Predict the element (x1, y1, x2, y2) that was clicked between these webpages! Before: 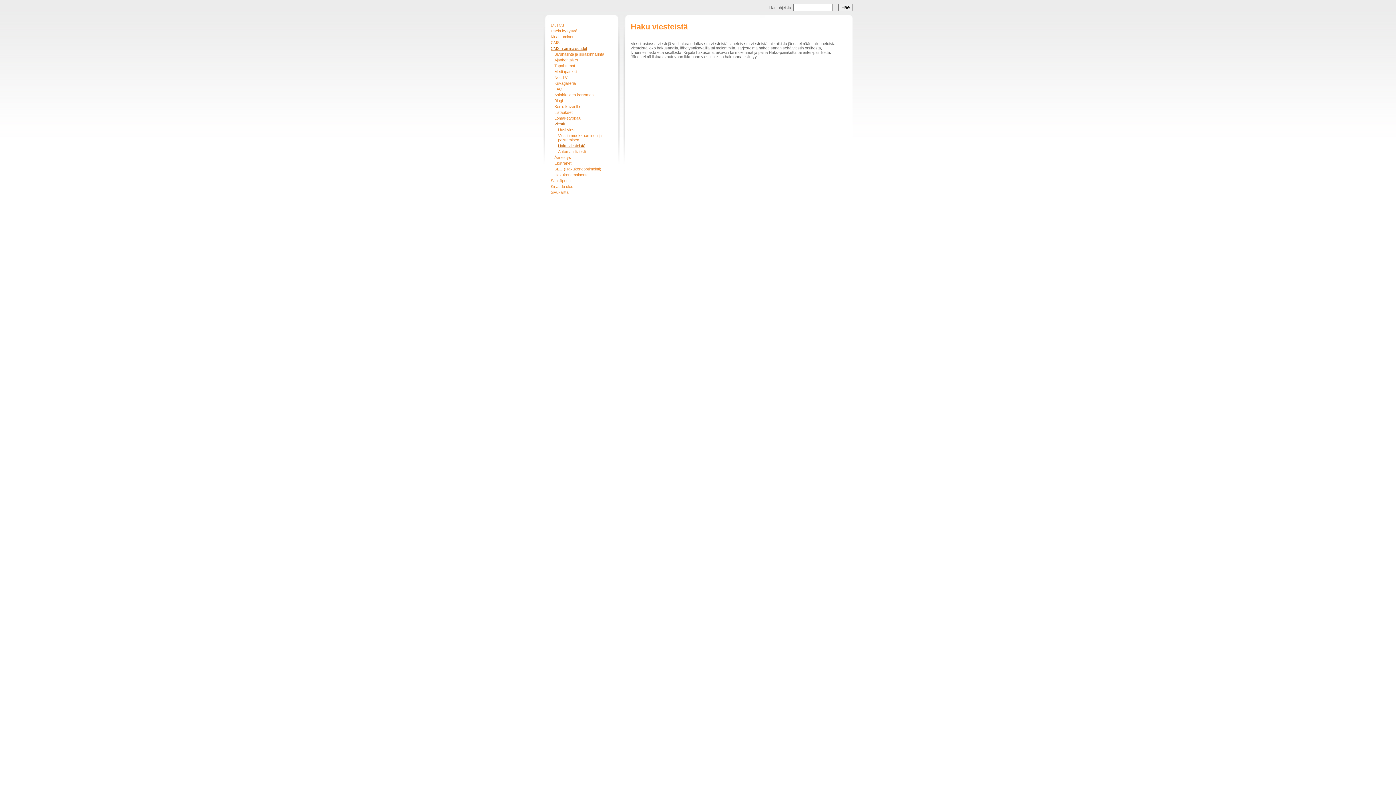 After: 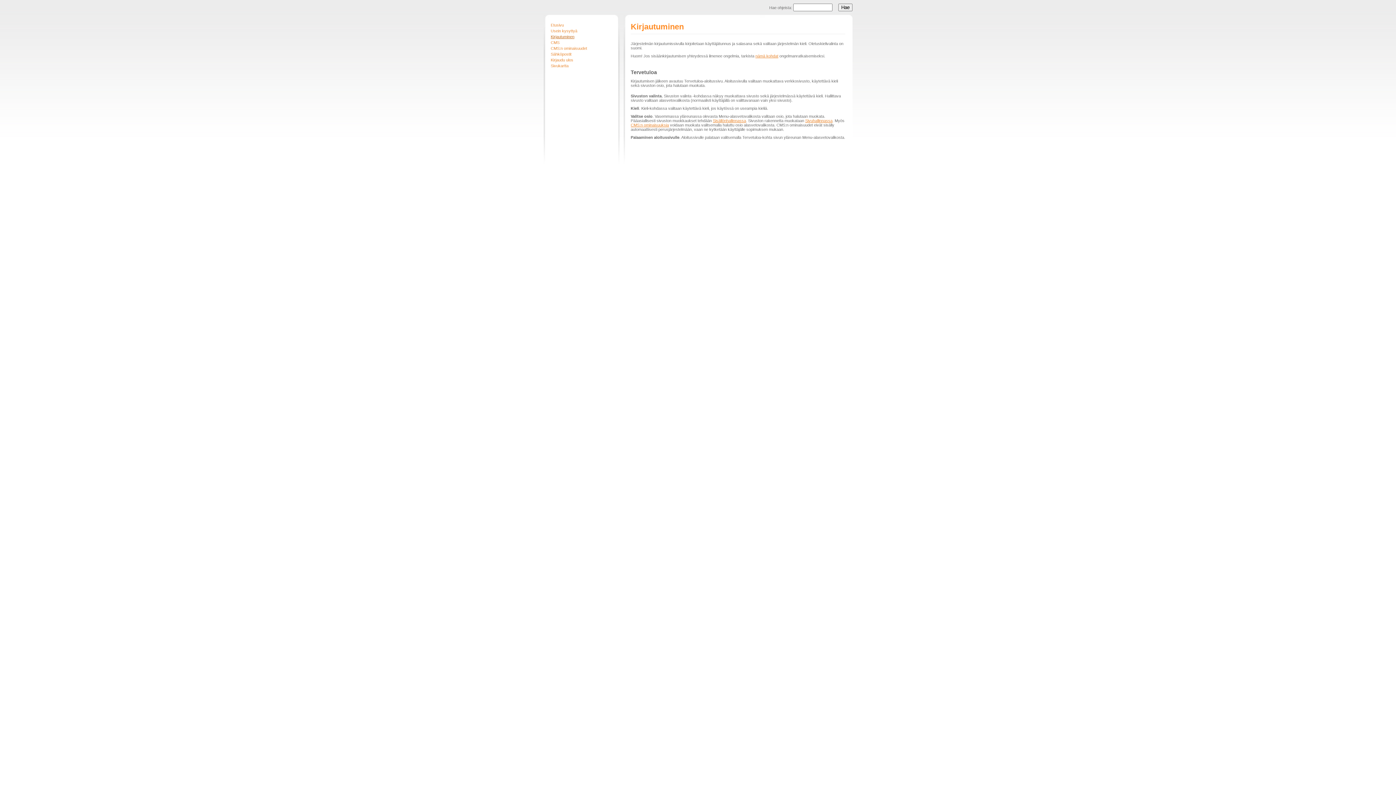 Action: label: Kirjautuminen bbox: (550, 33, 616, 39)